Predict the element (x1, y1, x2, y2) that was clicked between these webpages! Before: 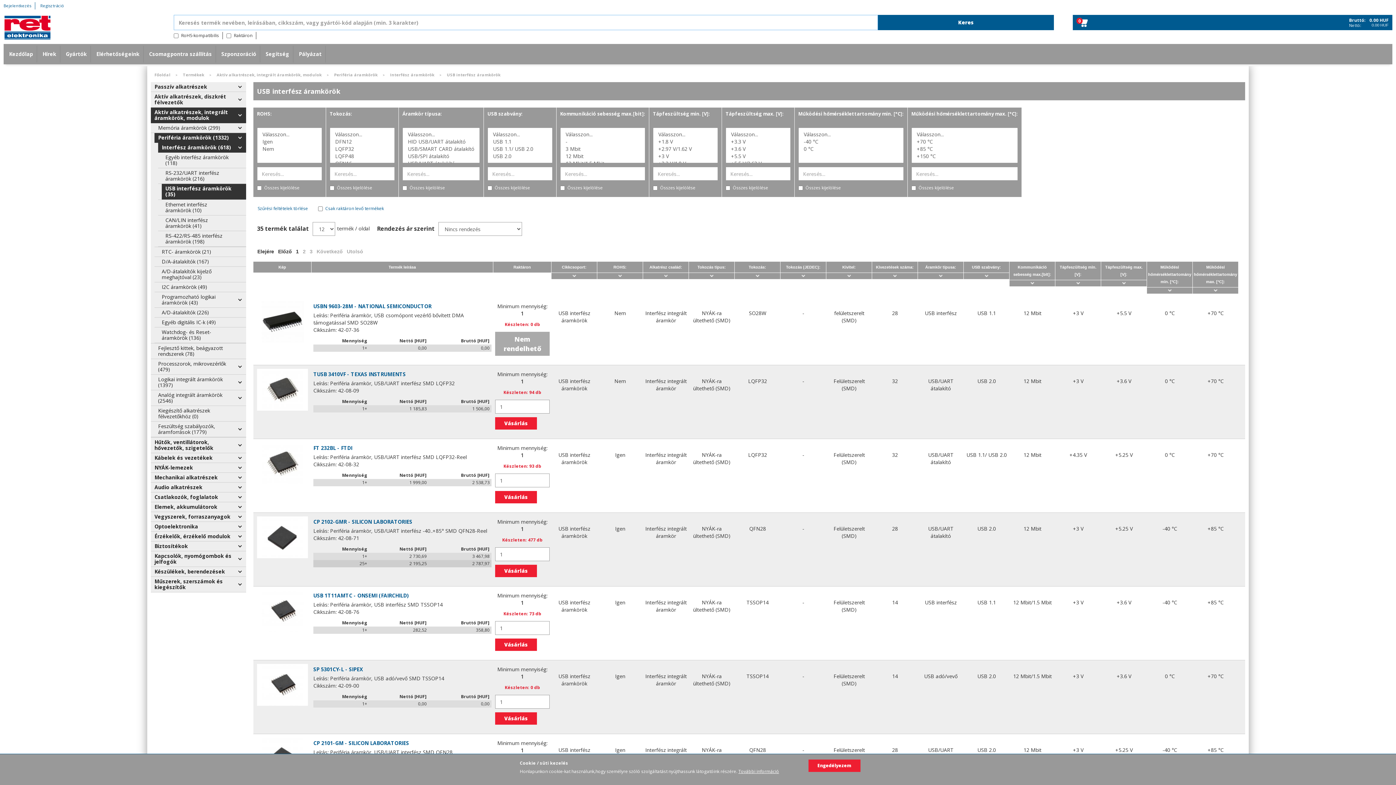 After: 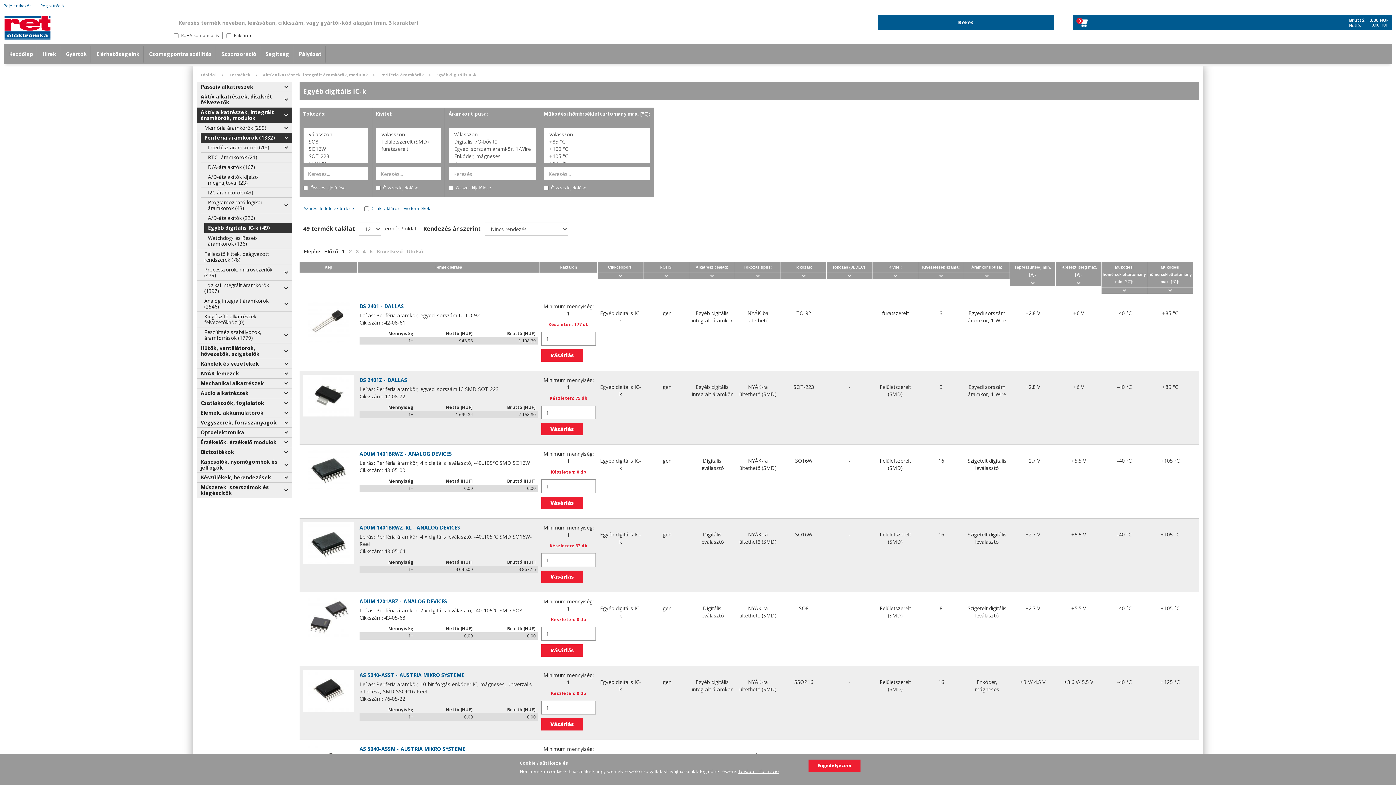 Action: bbox: (161, 318, 216, 325) label: Egyéb digitális IC-k (49)